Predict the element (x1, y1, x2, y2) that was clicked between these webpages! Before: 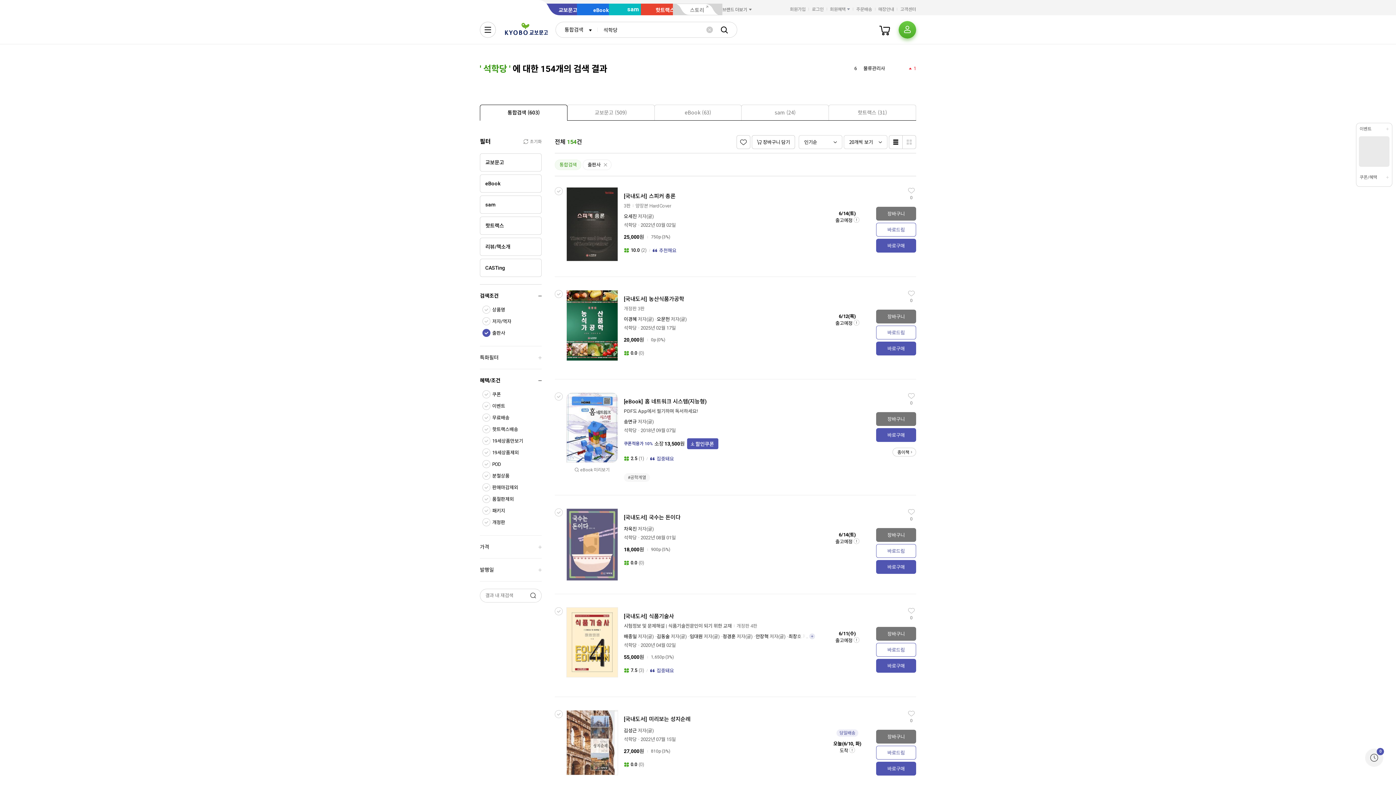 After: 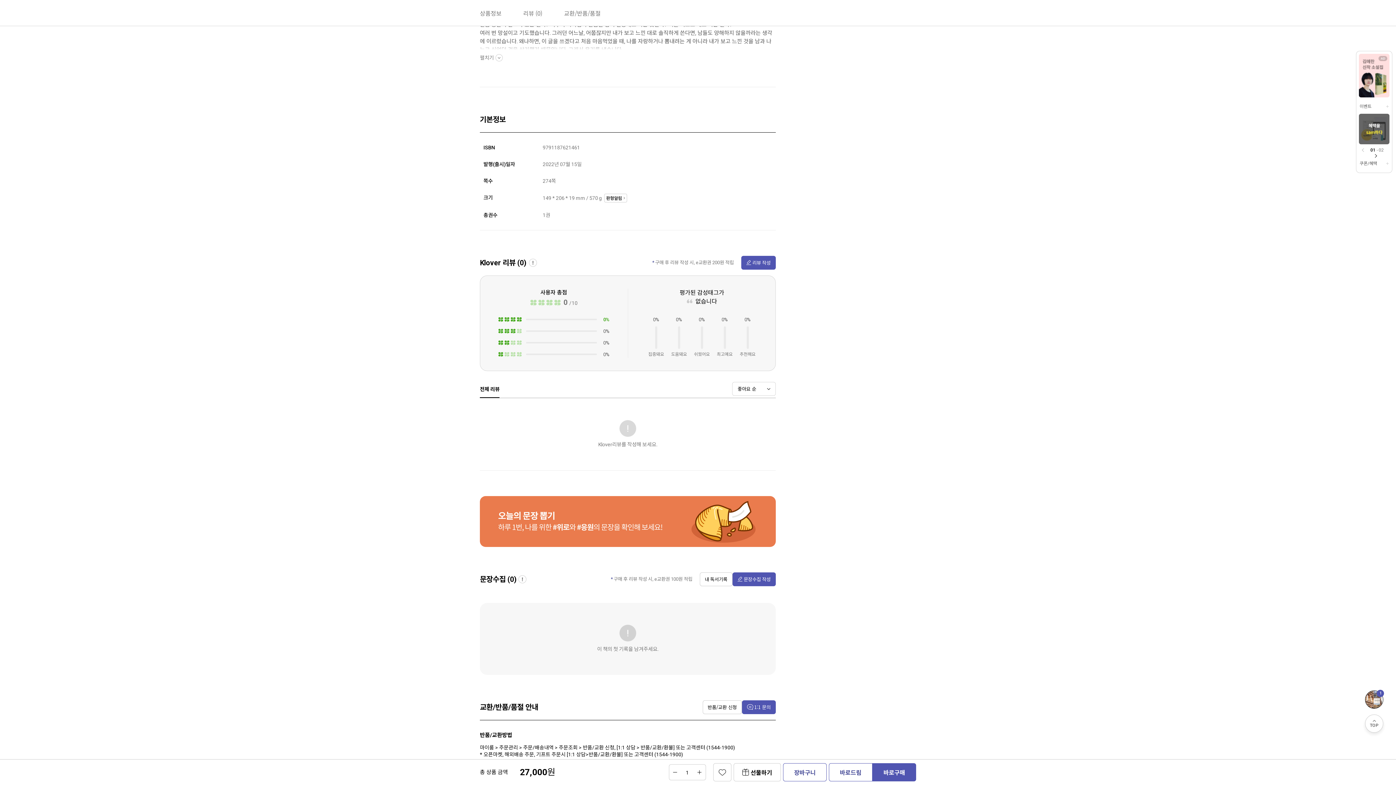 Action: label: 0.0 (0) bbox: (624, 761, 644, 768)